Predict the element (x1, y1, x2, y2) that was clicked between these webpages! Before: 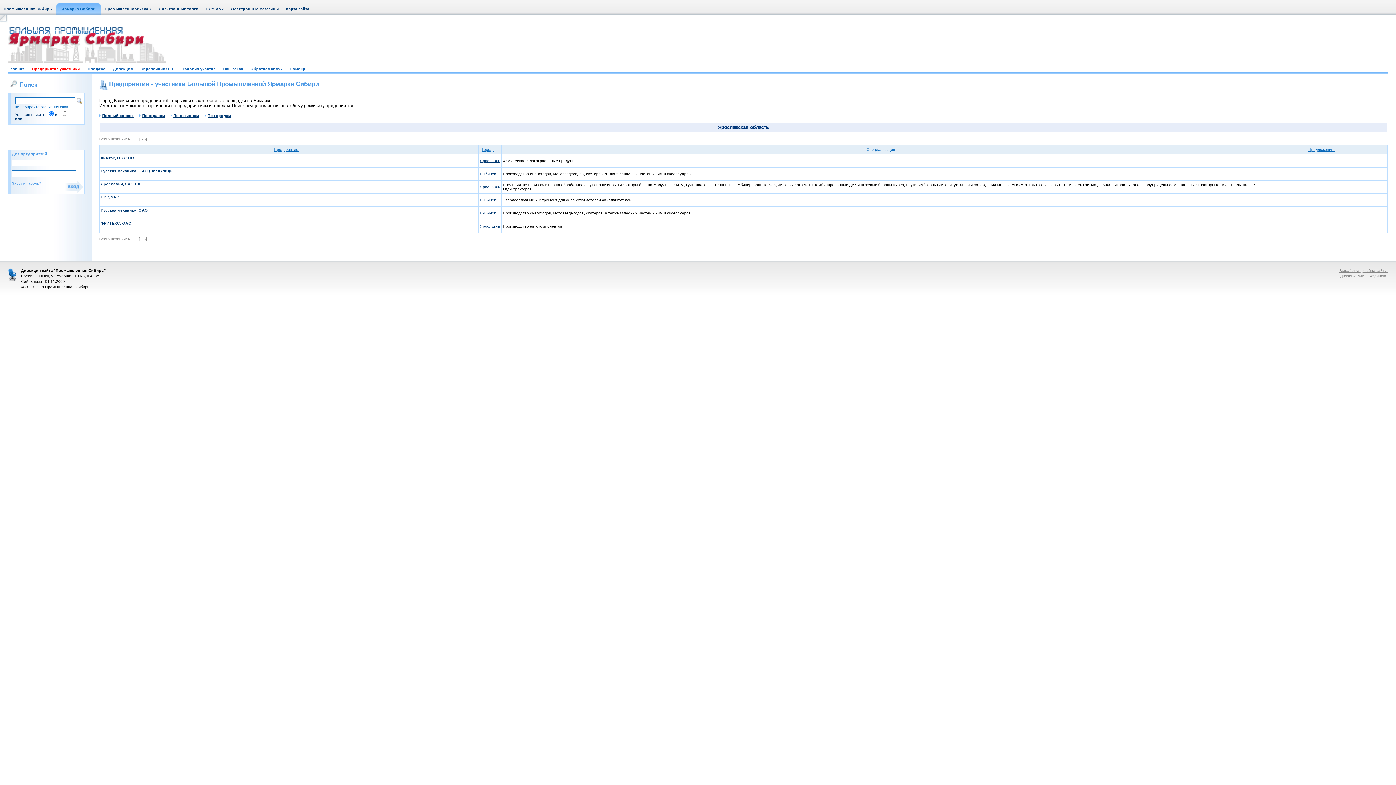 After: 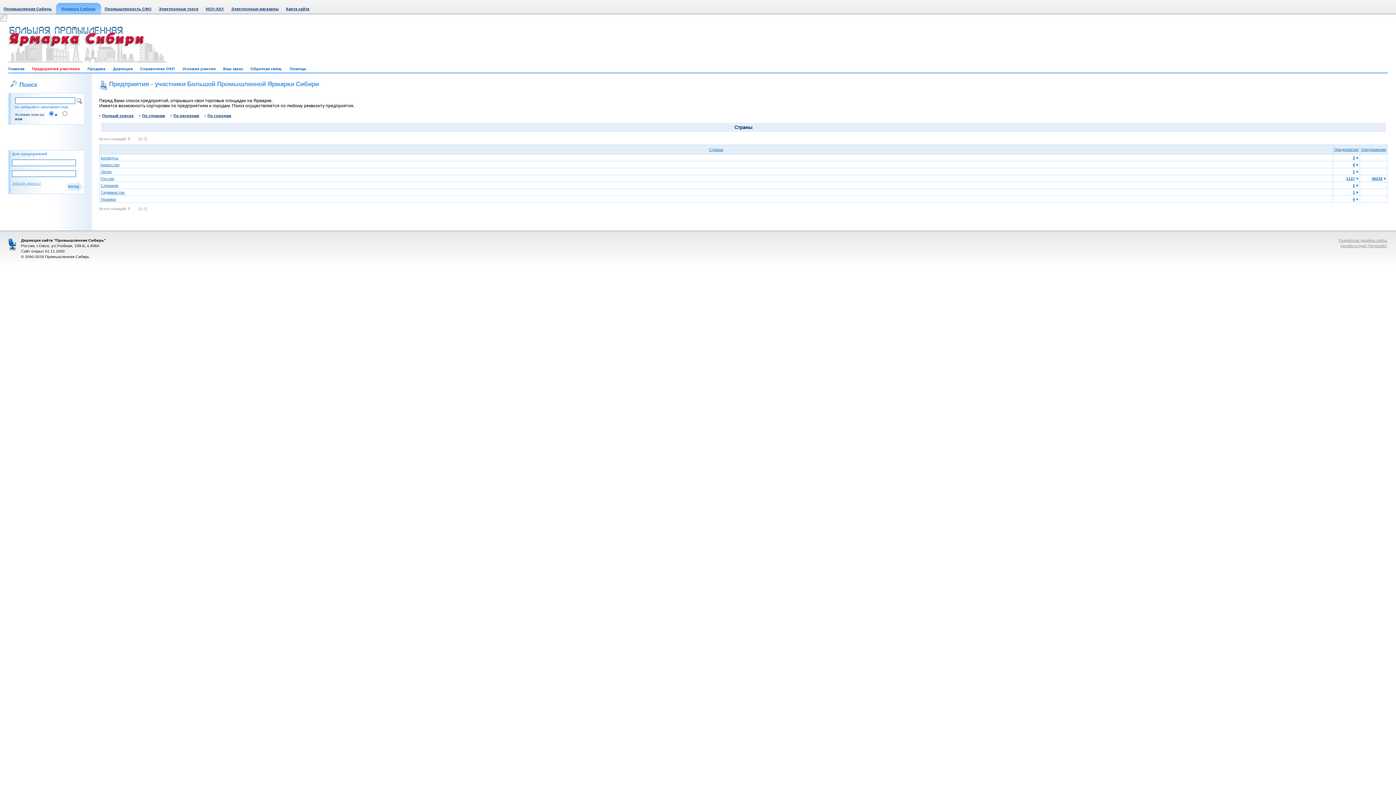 Action: bbox: (139, 113, 165, 117) label: По странам